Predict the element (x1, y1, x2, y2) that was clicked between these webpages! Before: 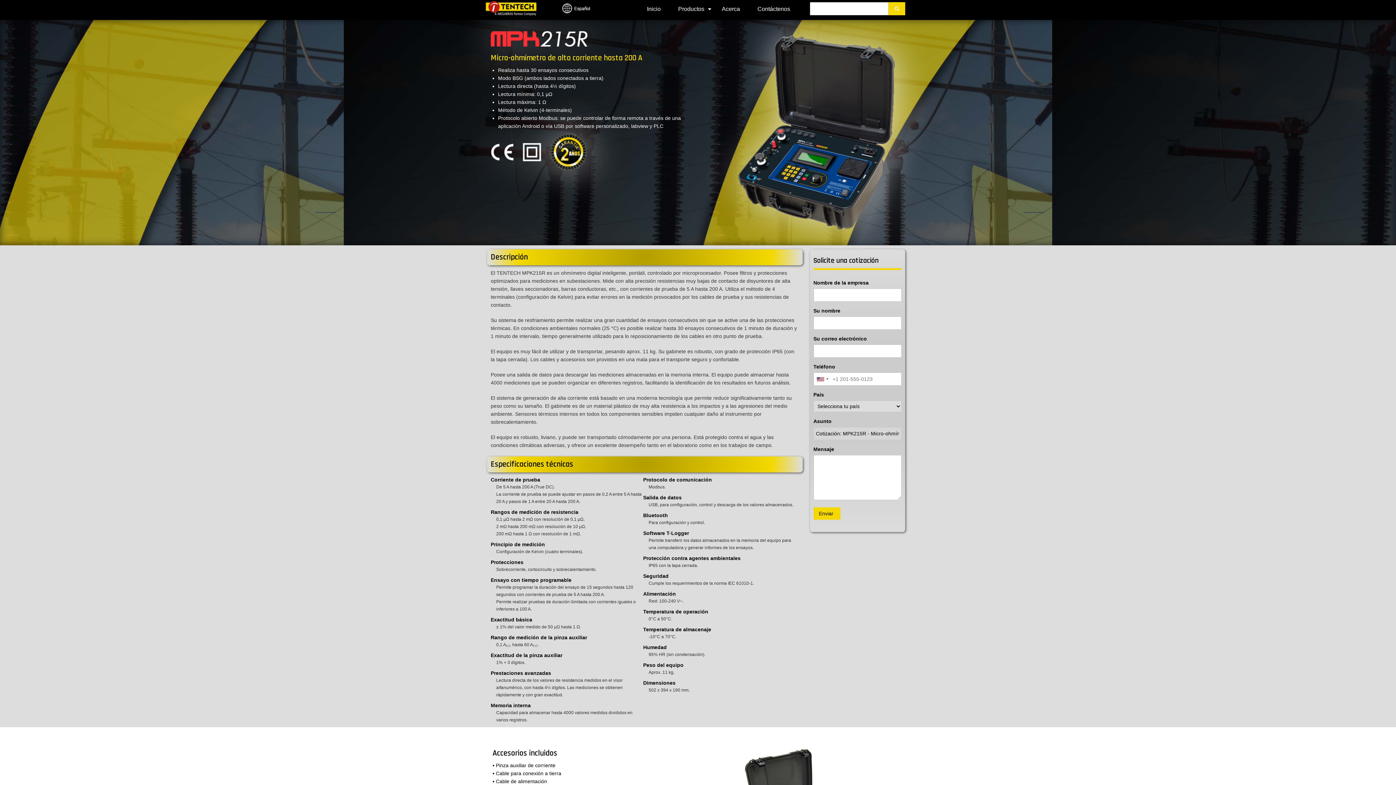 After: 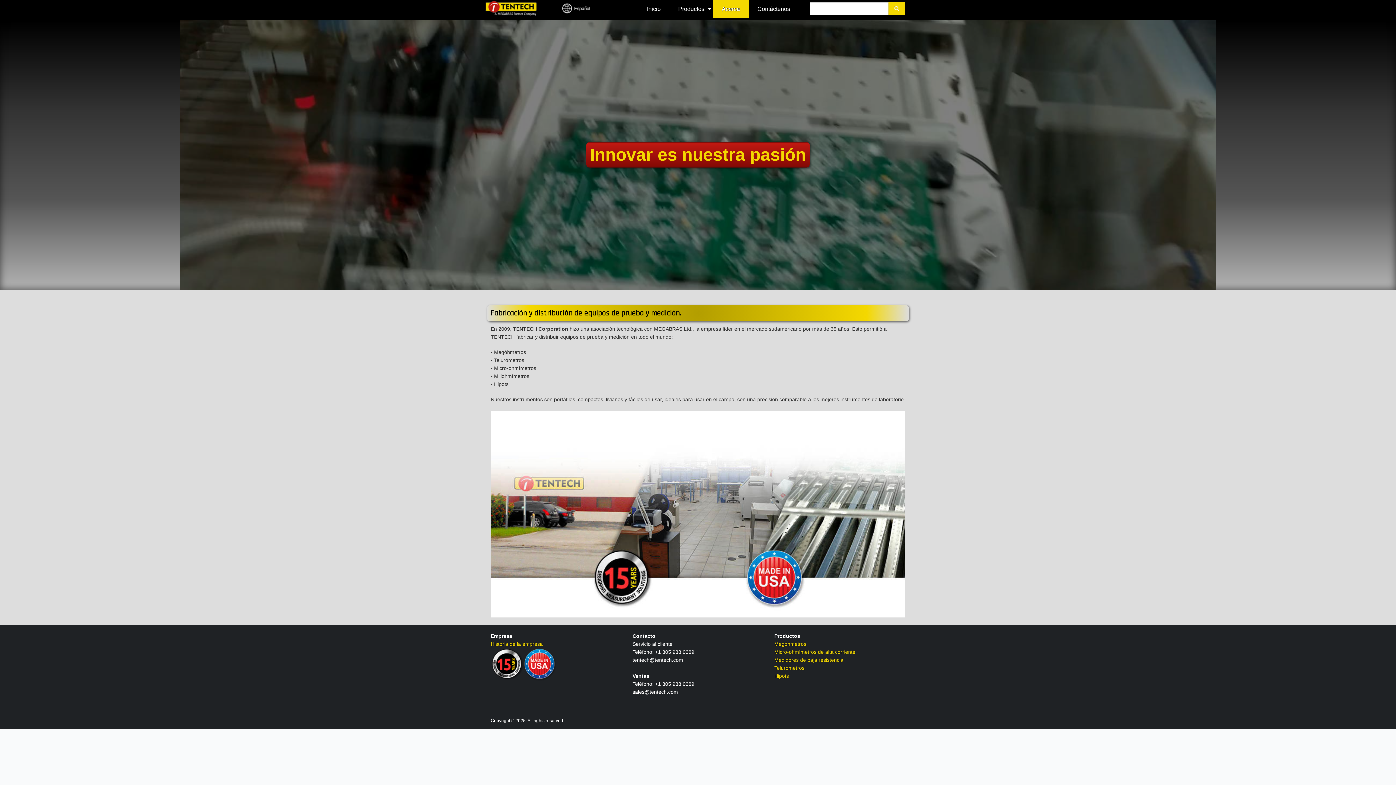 Action: label: Acerca bbox: (713, 0, 748, 17)